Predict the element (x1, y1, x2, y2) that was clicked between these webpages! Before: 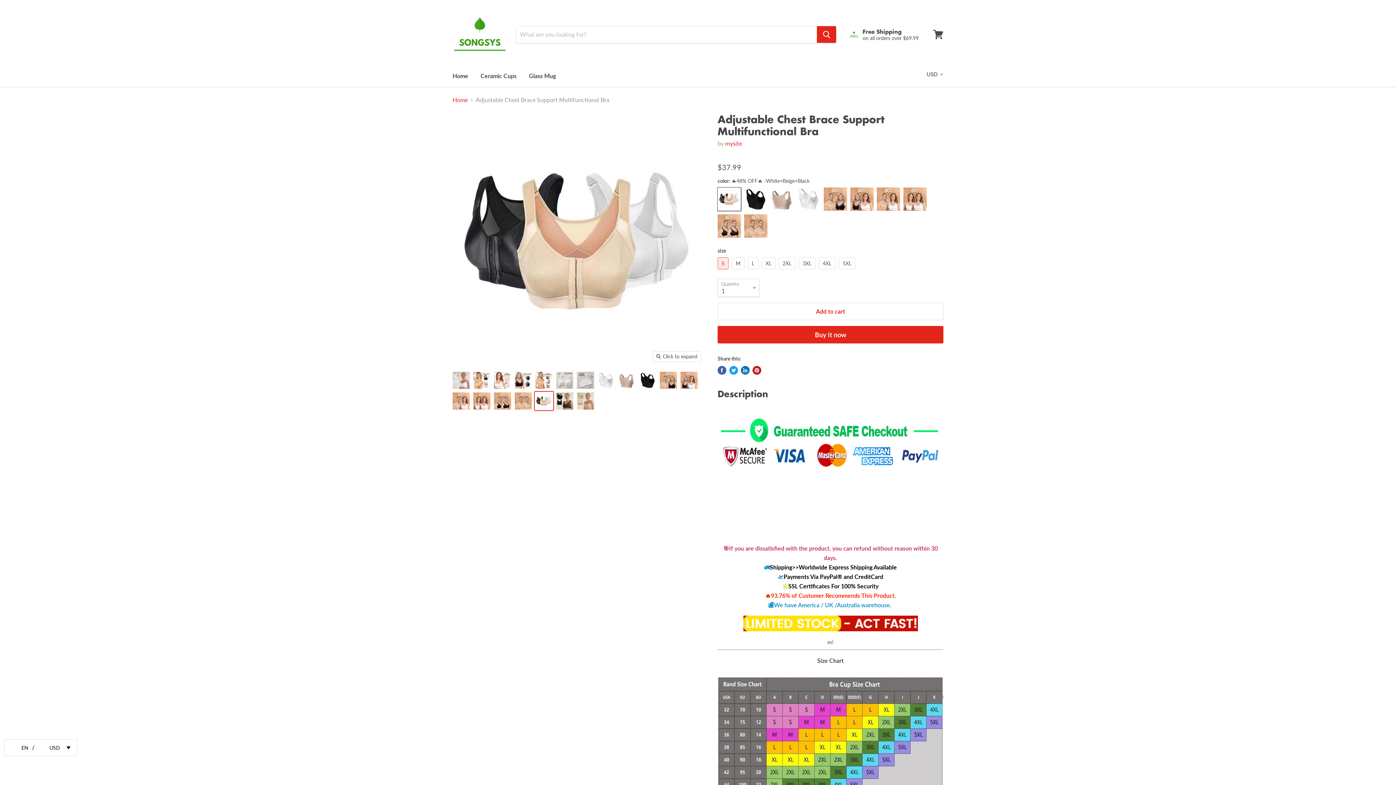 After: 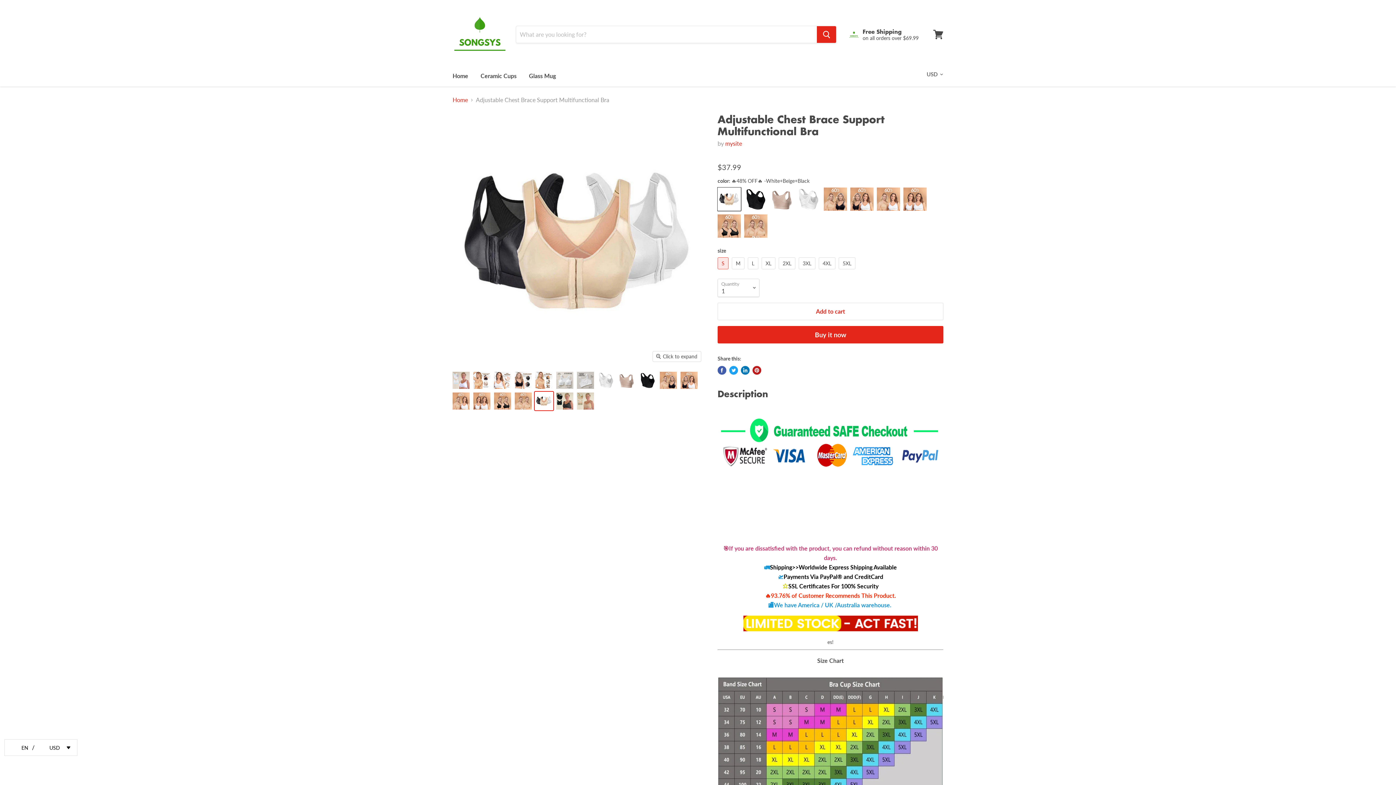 Action: bbox: (534, 392, 553, 410) label: Adjustable Chest Brace Support Multifunctional Bra thumbnail